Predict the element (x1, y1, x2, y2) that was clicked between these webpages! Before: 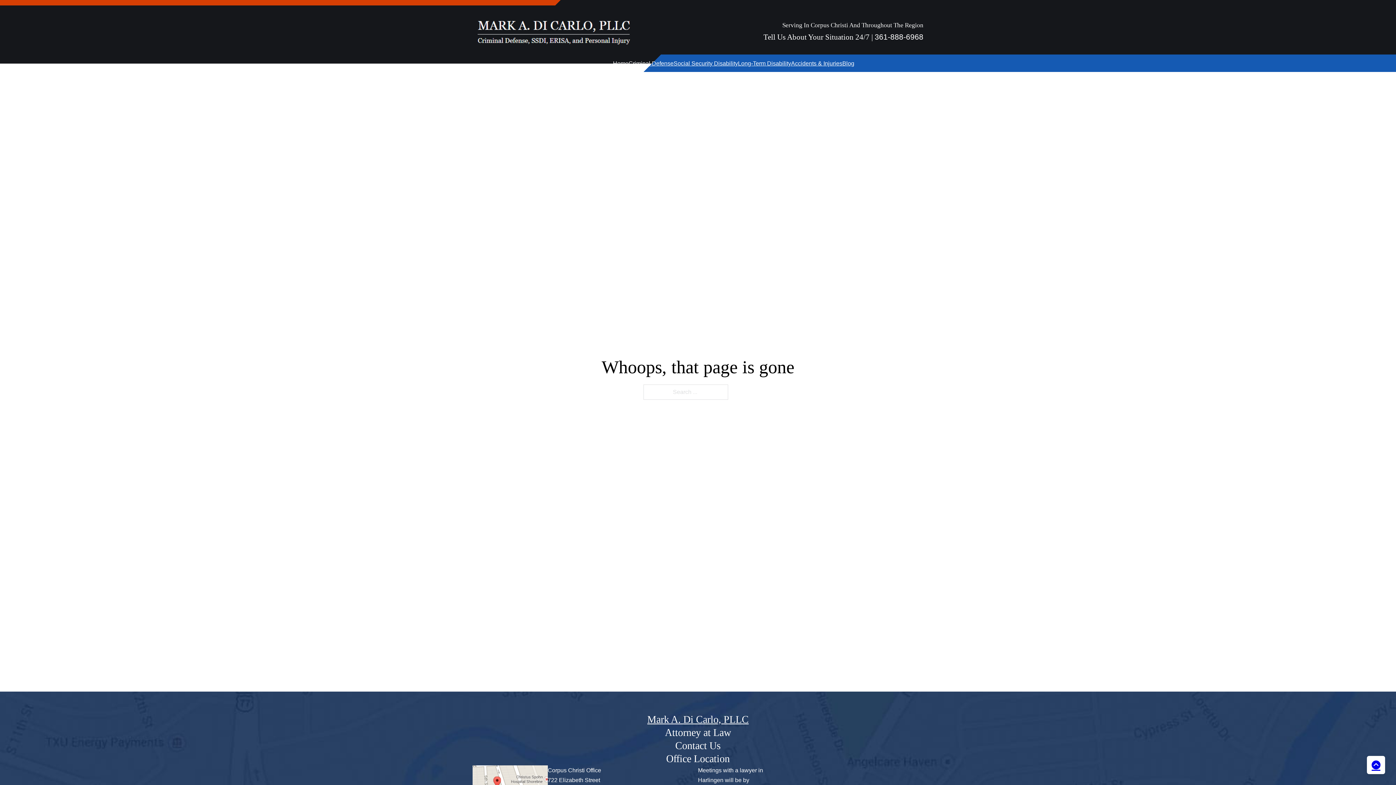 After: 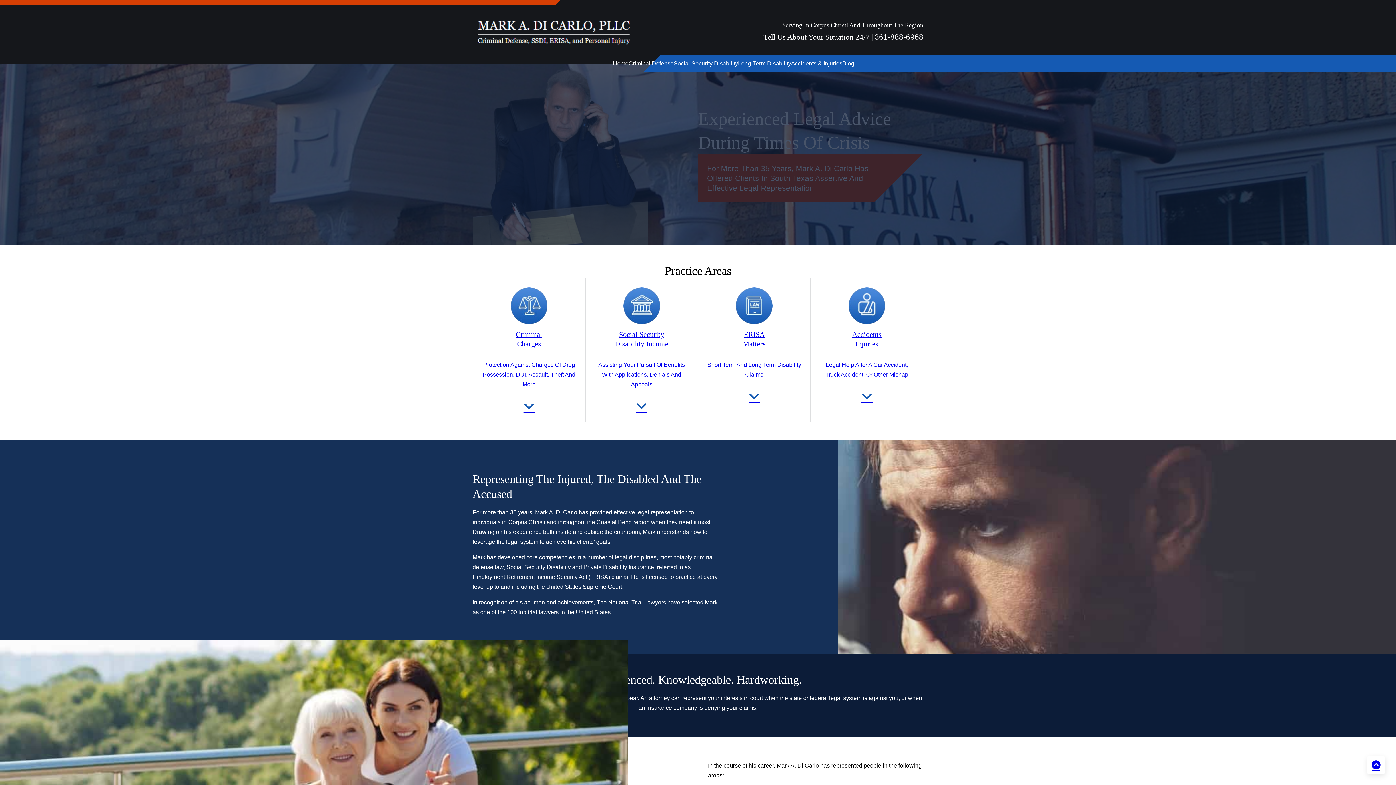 Action: bbox: (472, 18, 635, 45)